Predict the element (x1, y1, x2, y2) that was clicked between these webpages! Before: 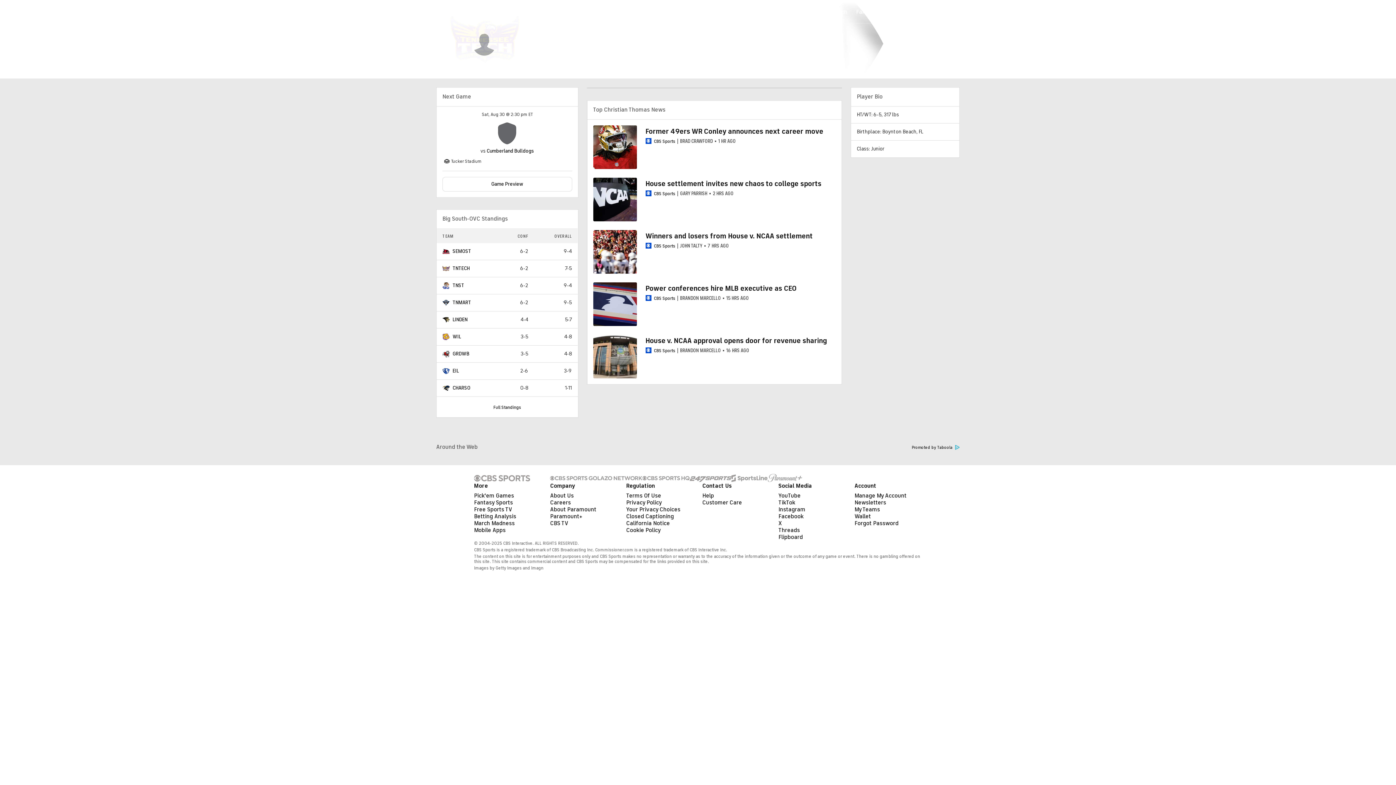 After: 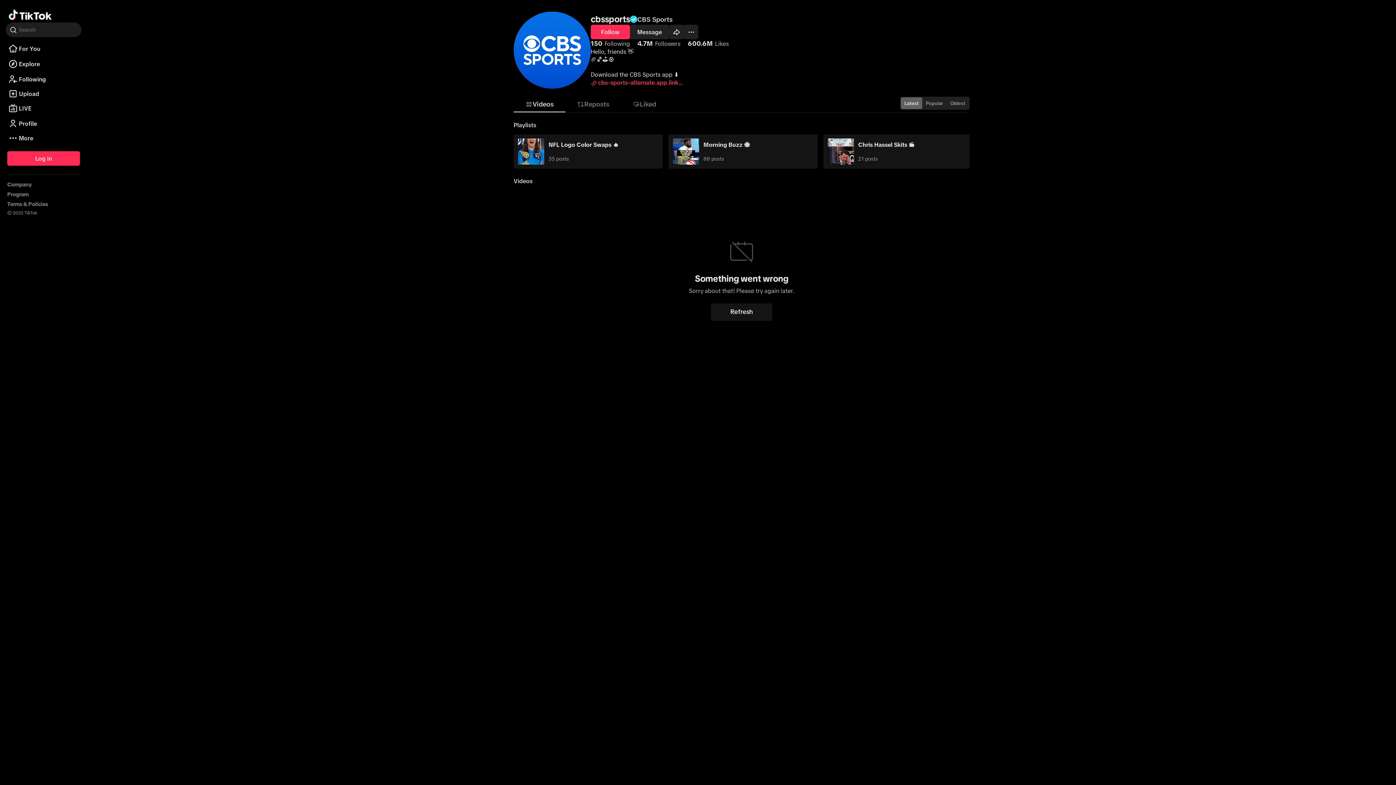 Action: label: TikTok bbox: (778, 499, 795, 506)